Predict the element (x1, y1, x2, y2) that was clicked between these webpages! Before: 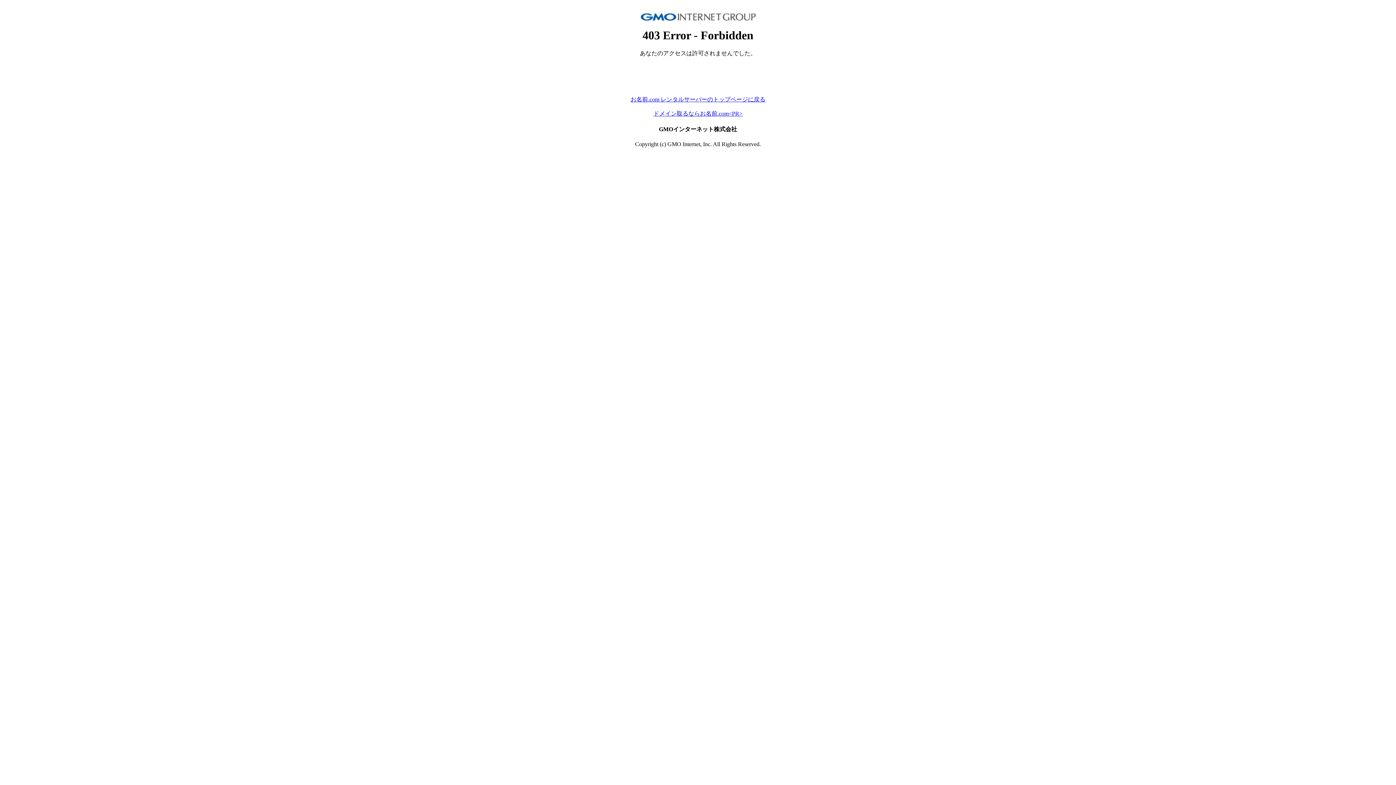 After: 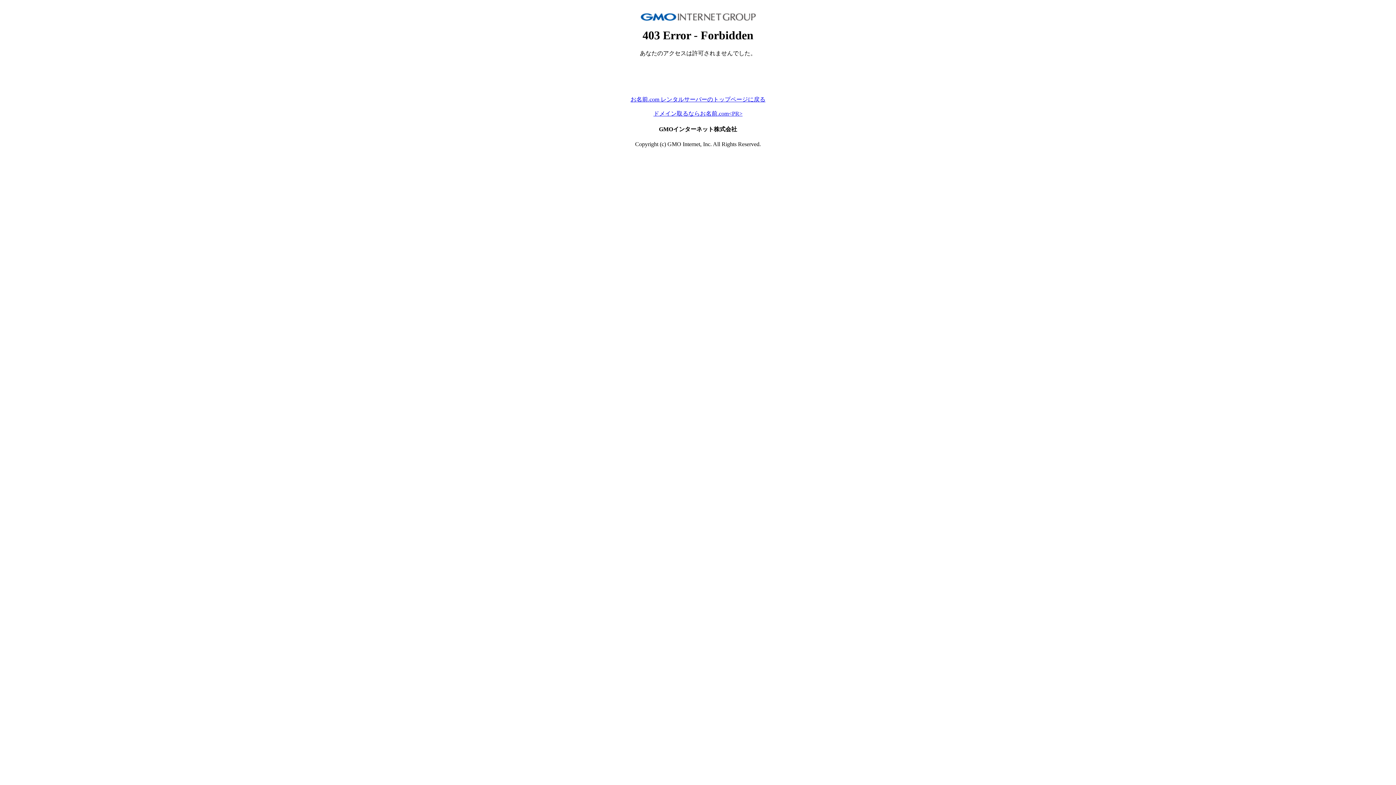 Action: label: お名前.com レンタルサーバーのトップページに戻る bbox: (630, 96, 765, 102)